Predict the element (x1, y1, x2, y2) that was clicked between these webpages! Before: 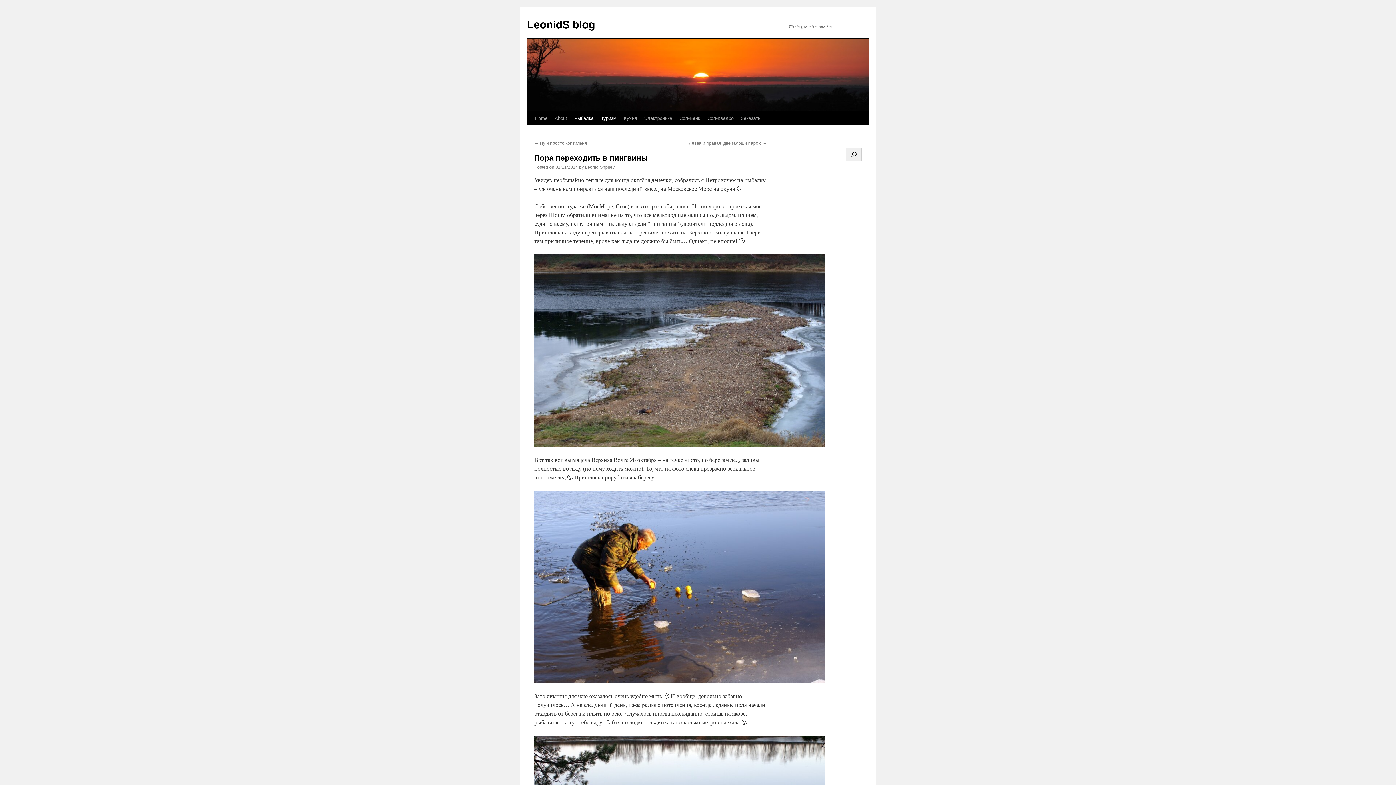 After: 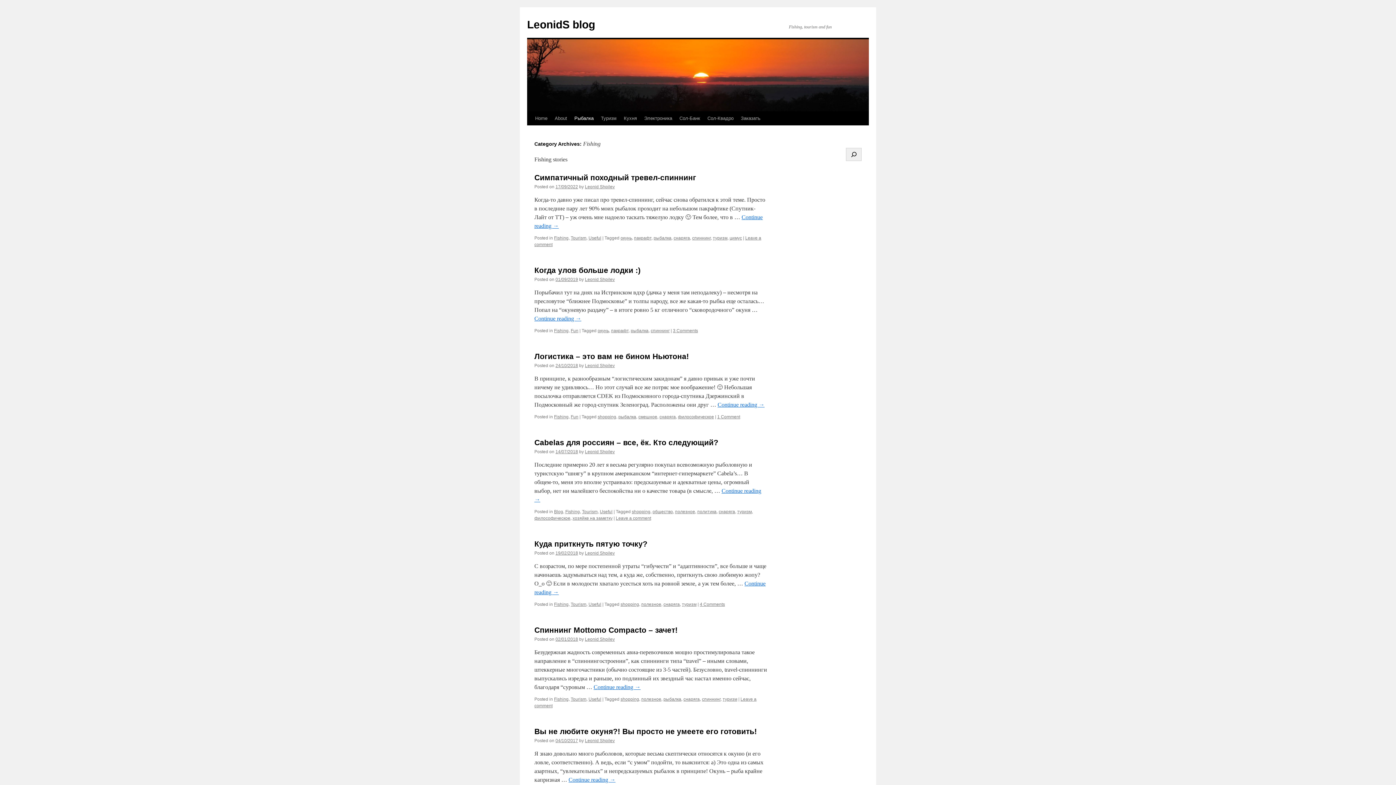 Action: bbox: (570, 111, 597, 125) label: Рыбалка